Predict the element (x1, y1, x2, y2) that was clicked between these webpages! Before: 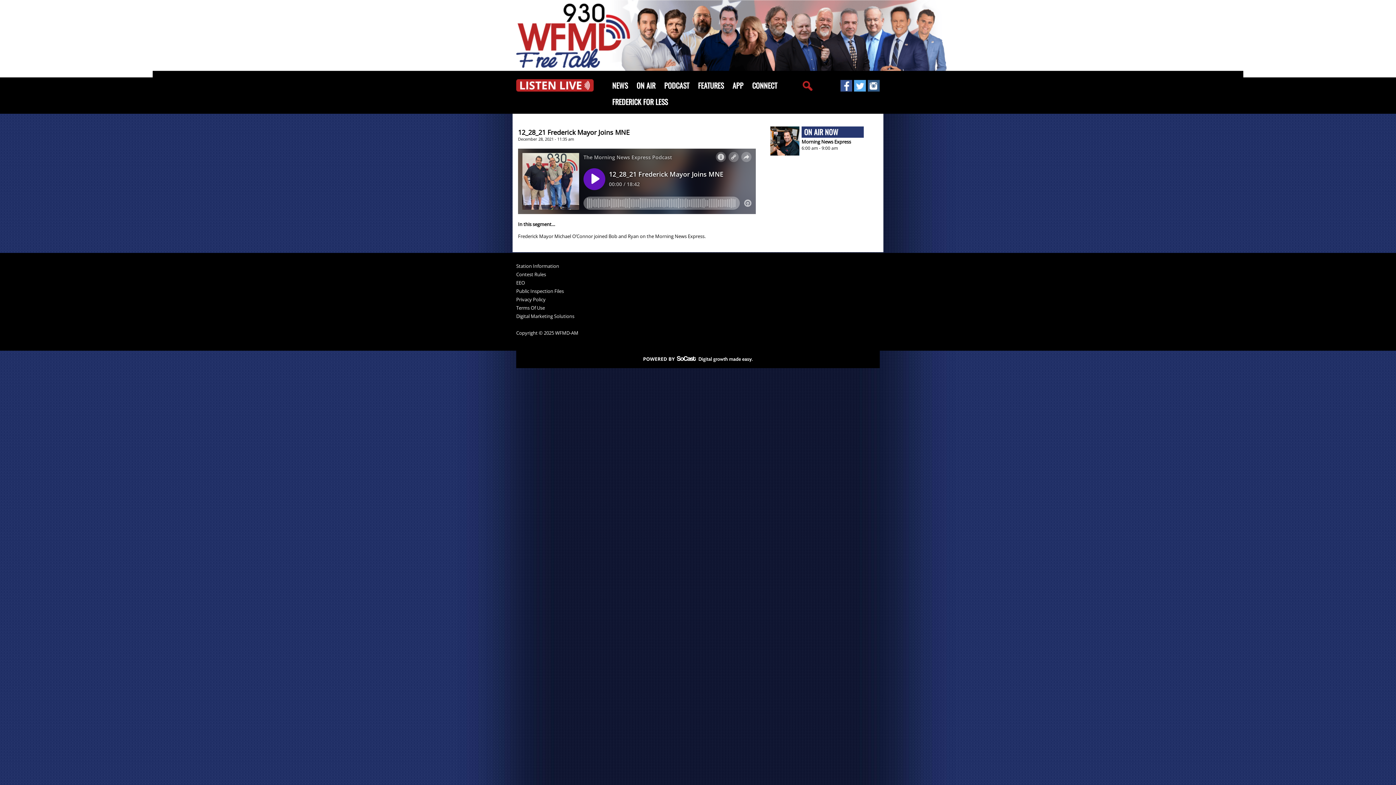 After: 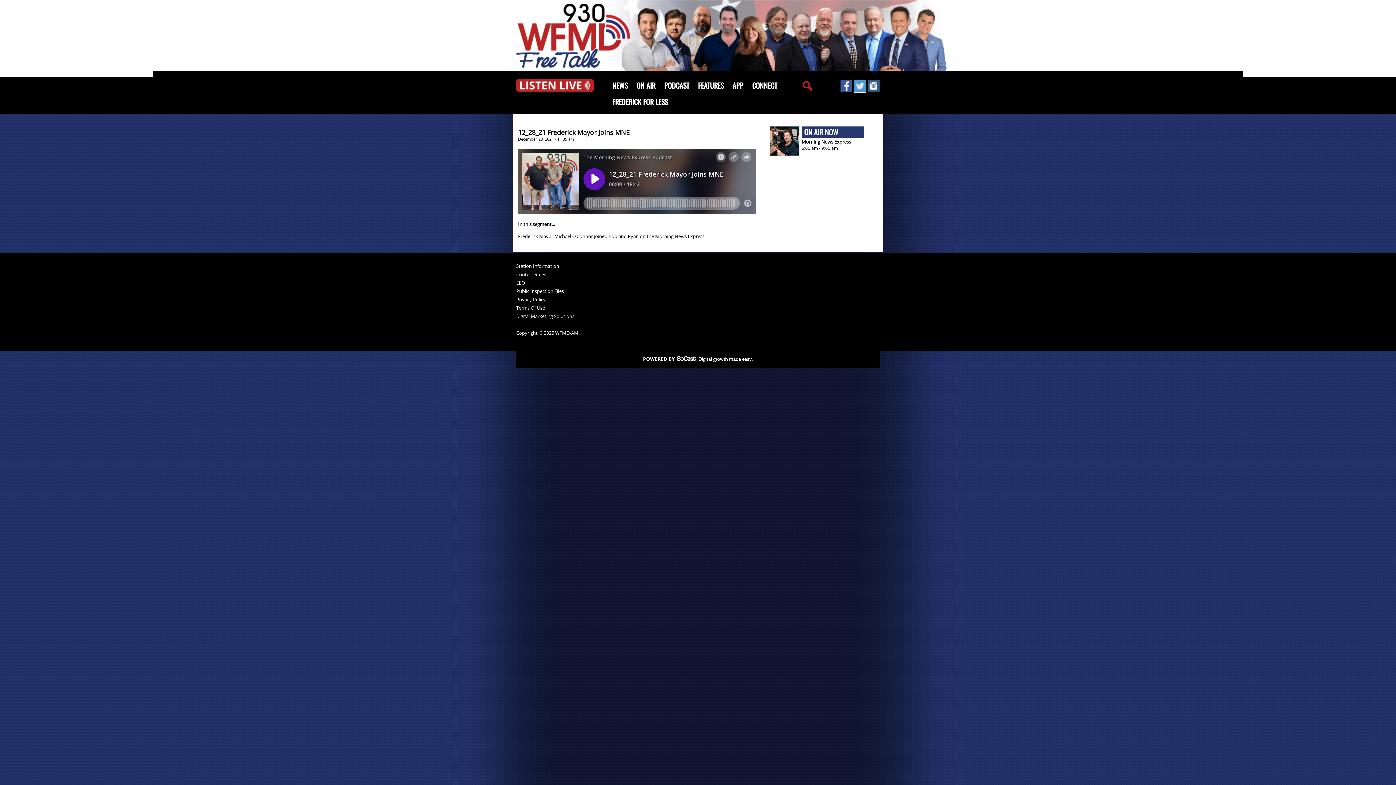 Action: bbox: (854, 86, 866, 93)